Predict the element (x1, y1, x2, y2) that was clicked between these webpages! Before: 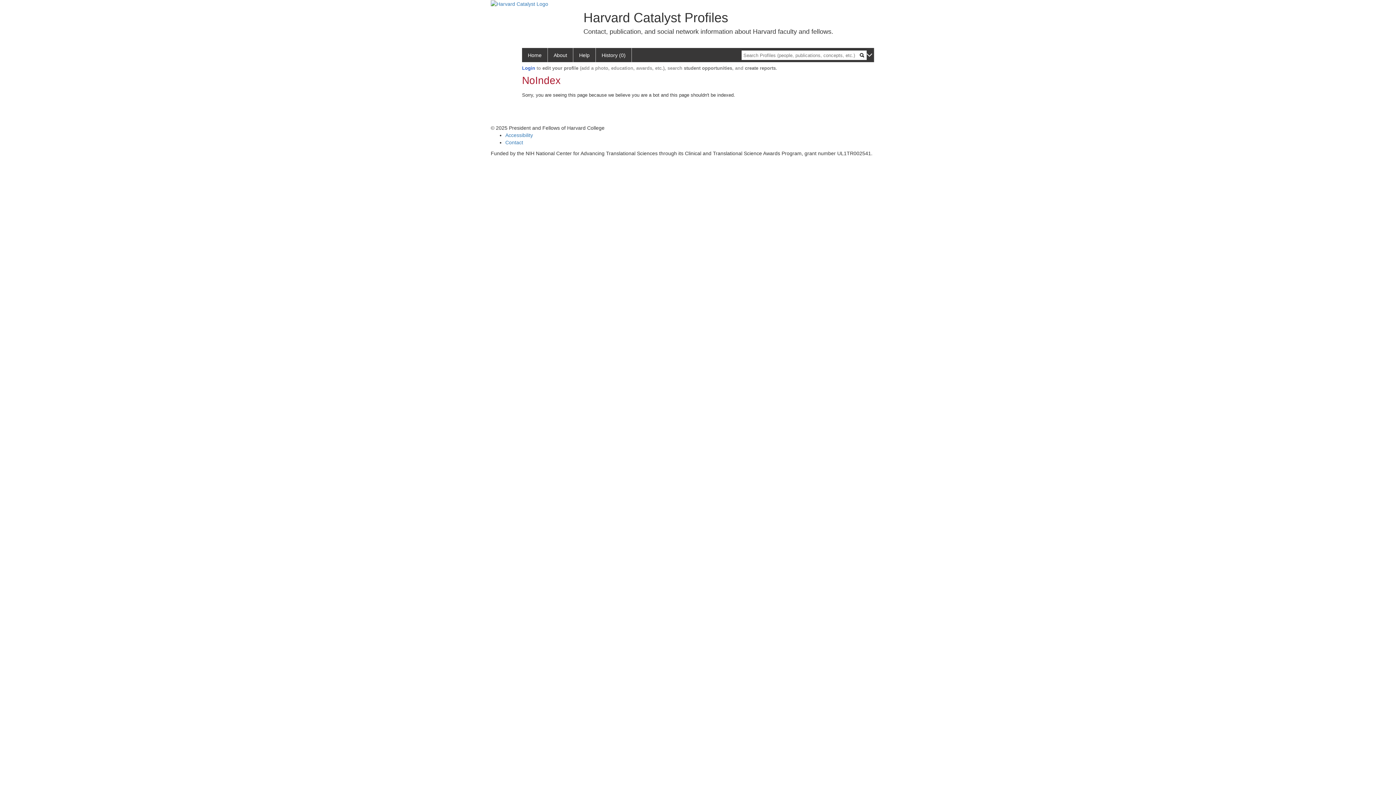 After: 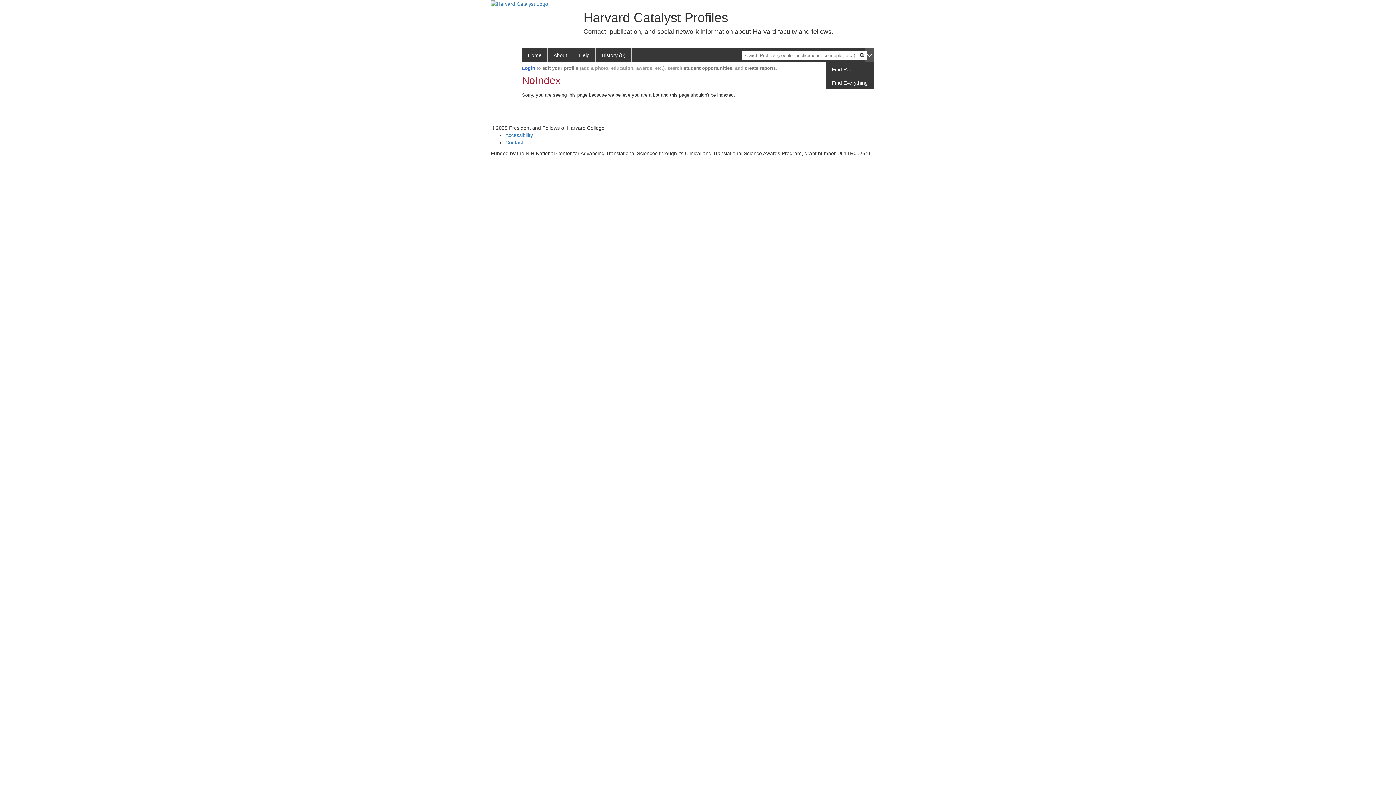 Action: bbox: (865, 48, 874, 62)